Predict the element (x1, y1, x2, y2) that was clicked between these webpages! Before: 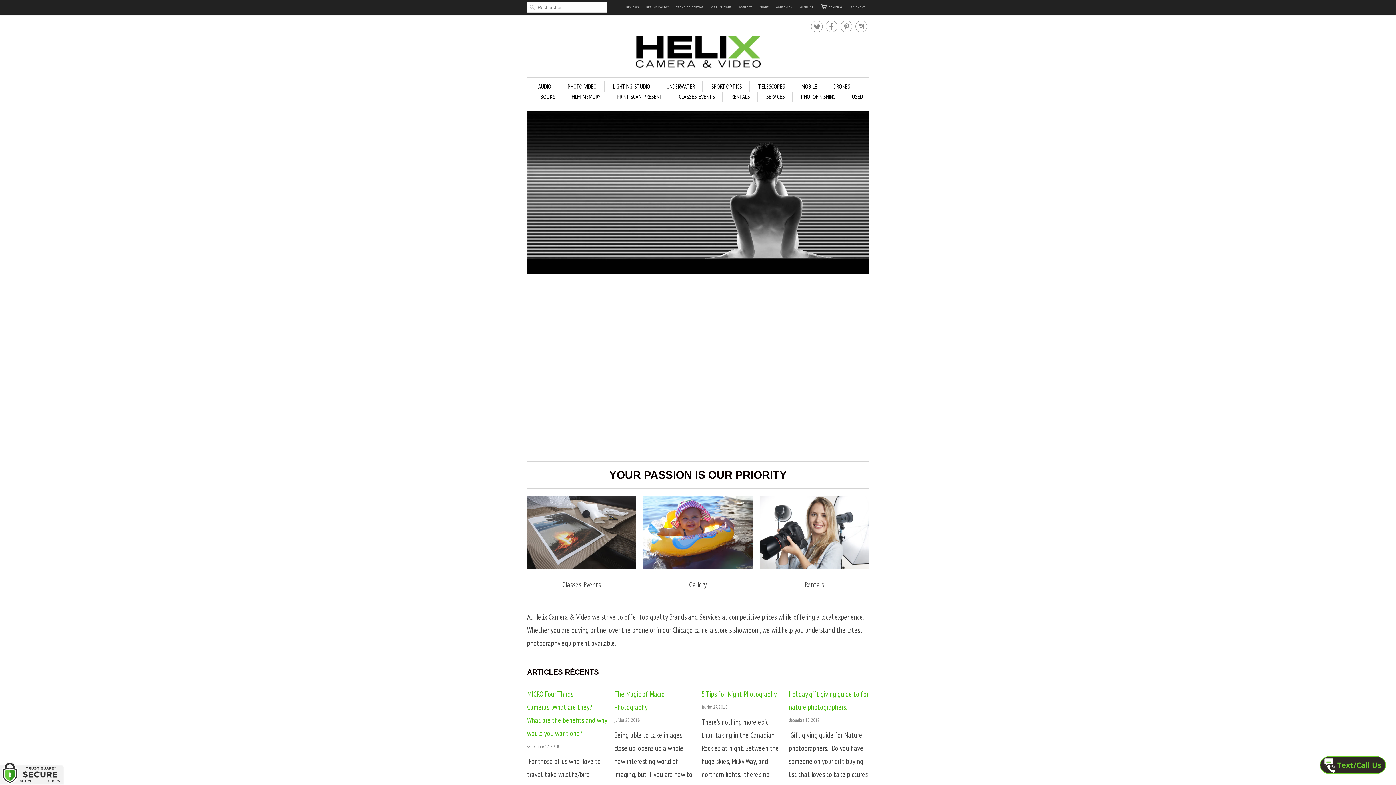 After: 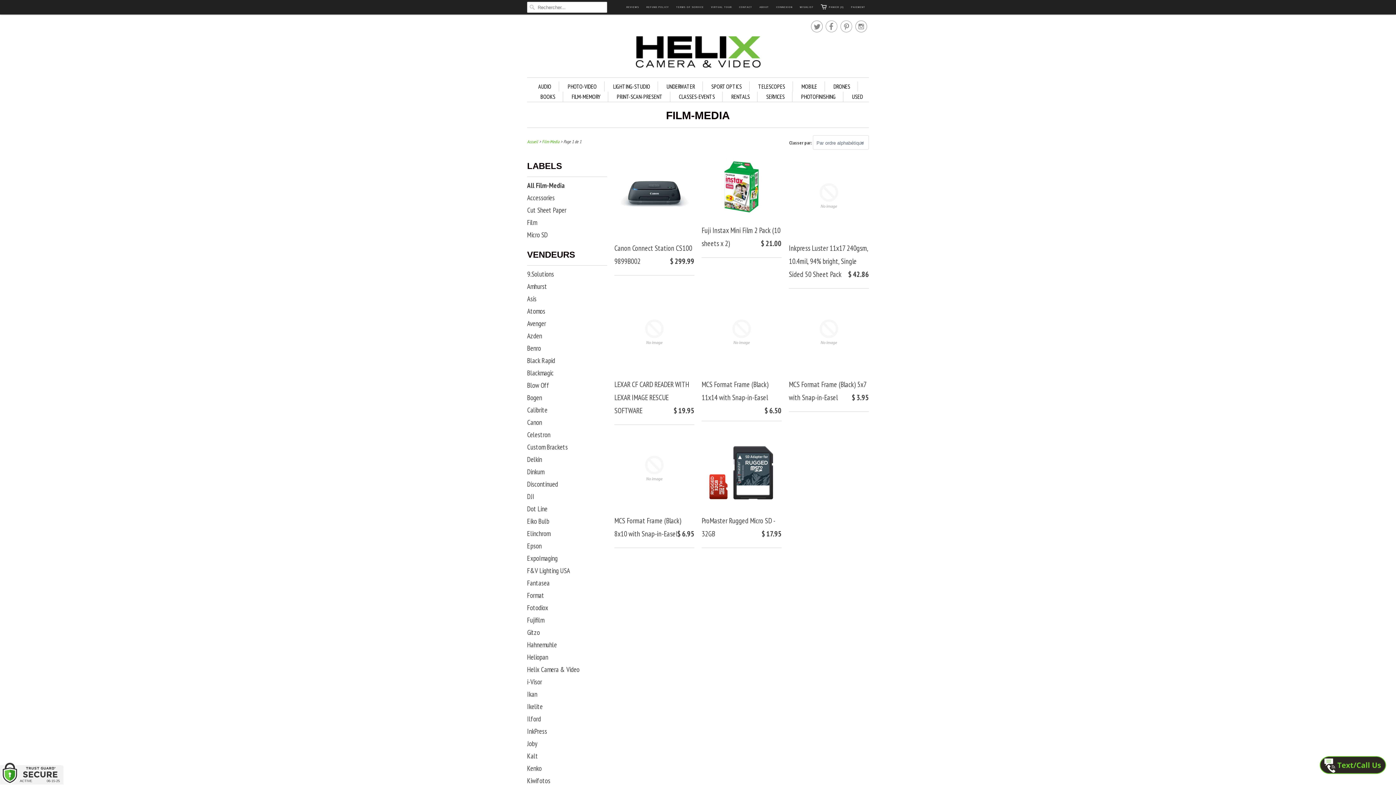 Action: label: FILM-MEMORY bbox: (571, 91, 600, 101)